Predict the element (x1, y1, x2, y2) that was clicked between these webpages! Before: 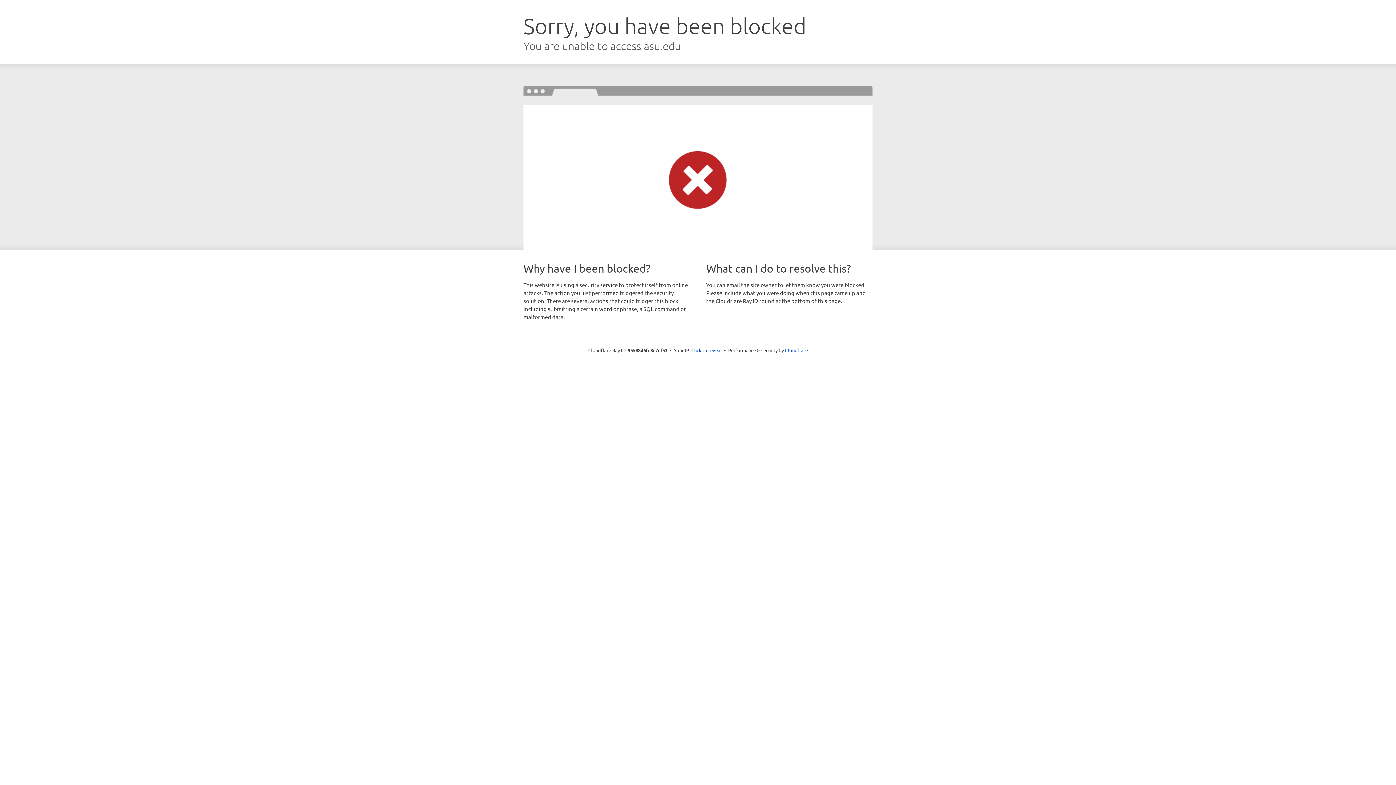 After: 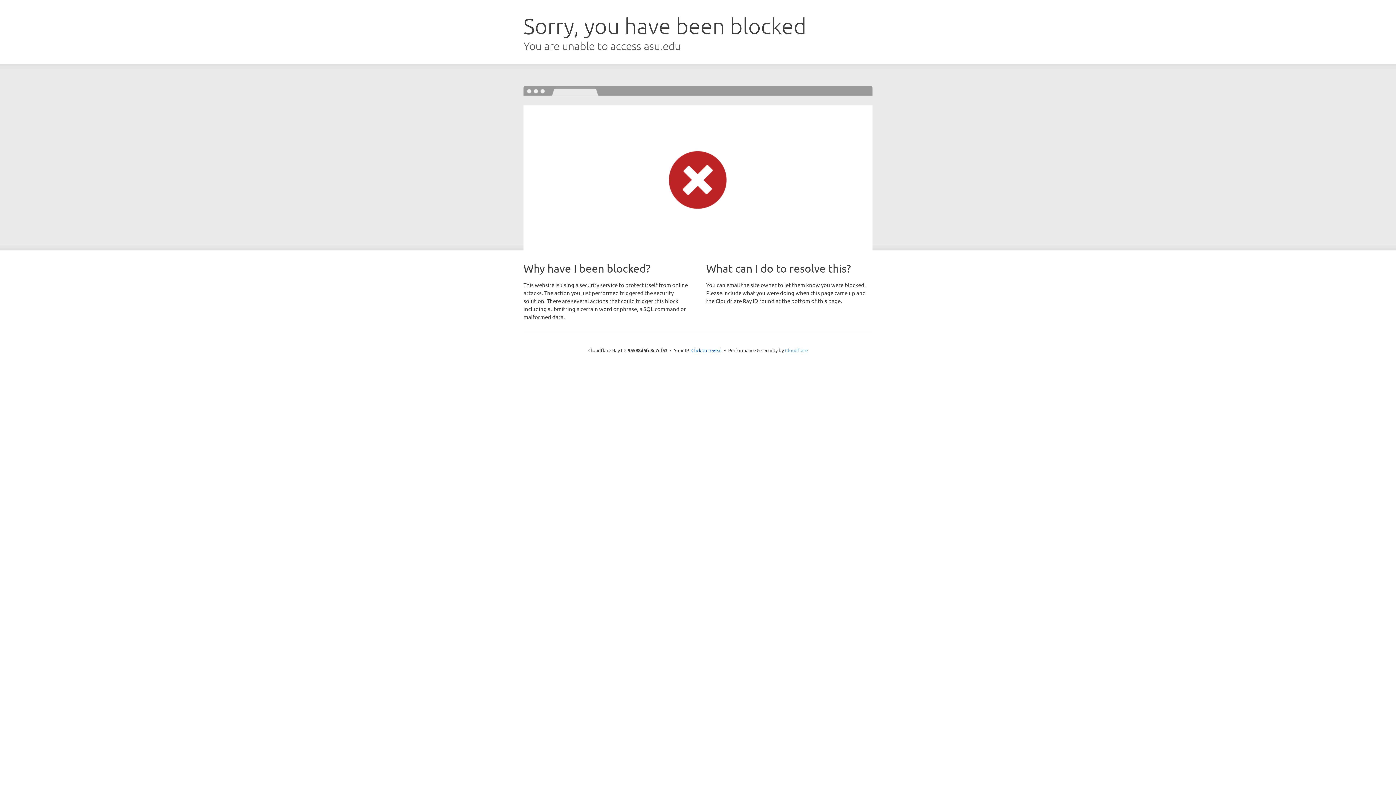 Action: label: Cloudflare bbox: (785, 347, 808, 353)